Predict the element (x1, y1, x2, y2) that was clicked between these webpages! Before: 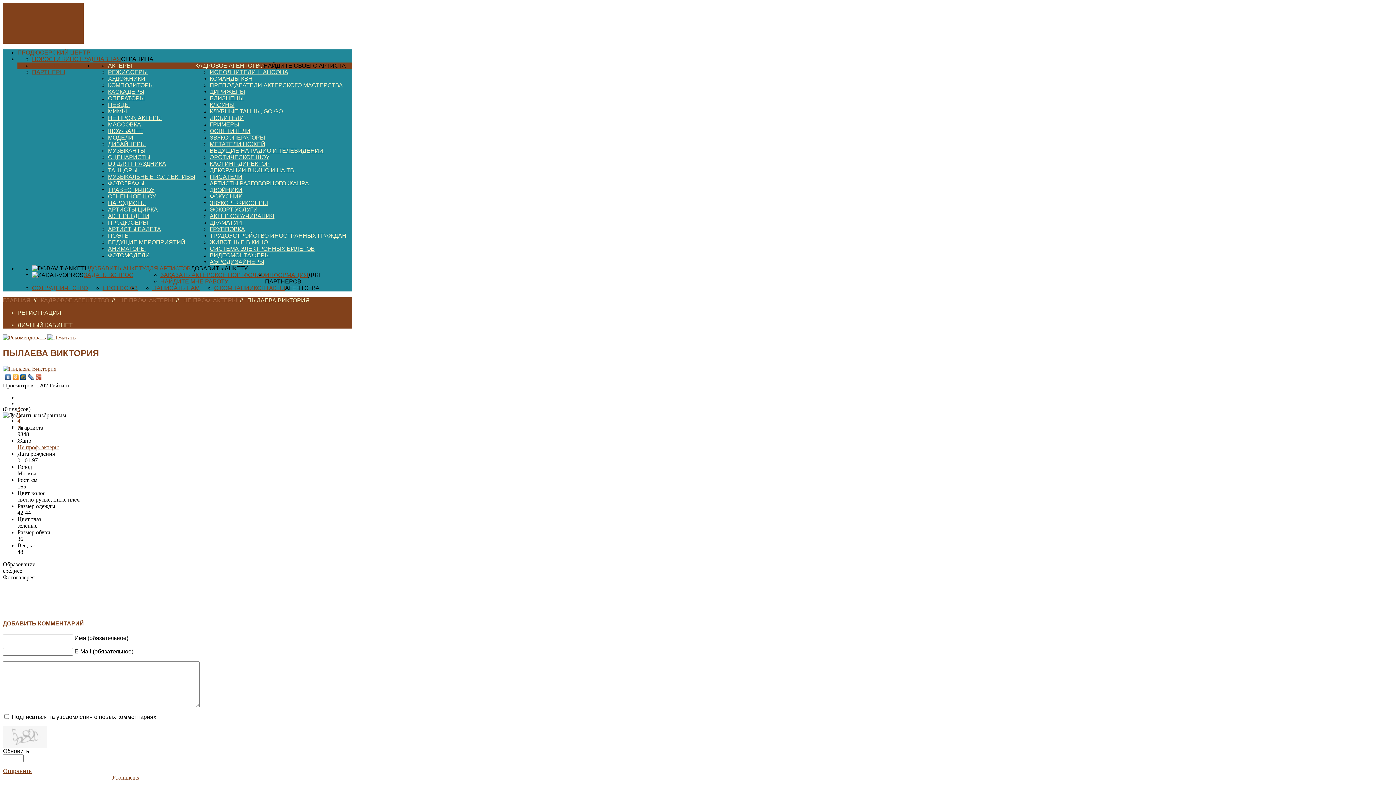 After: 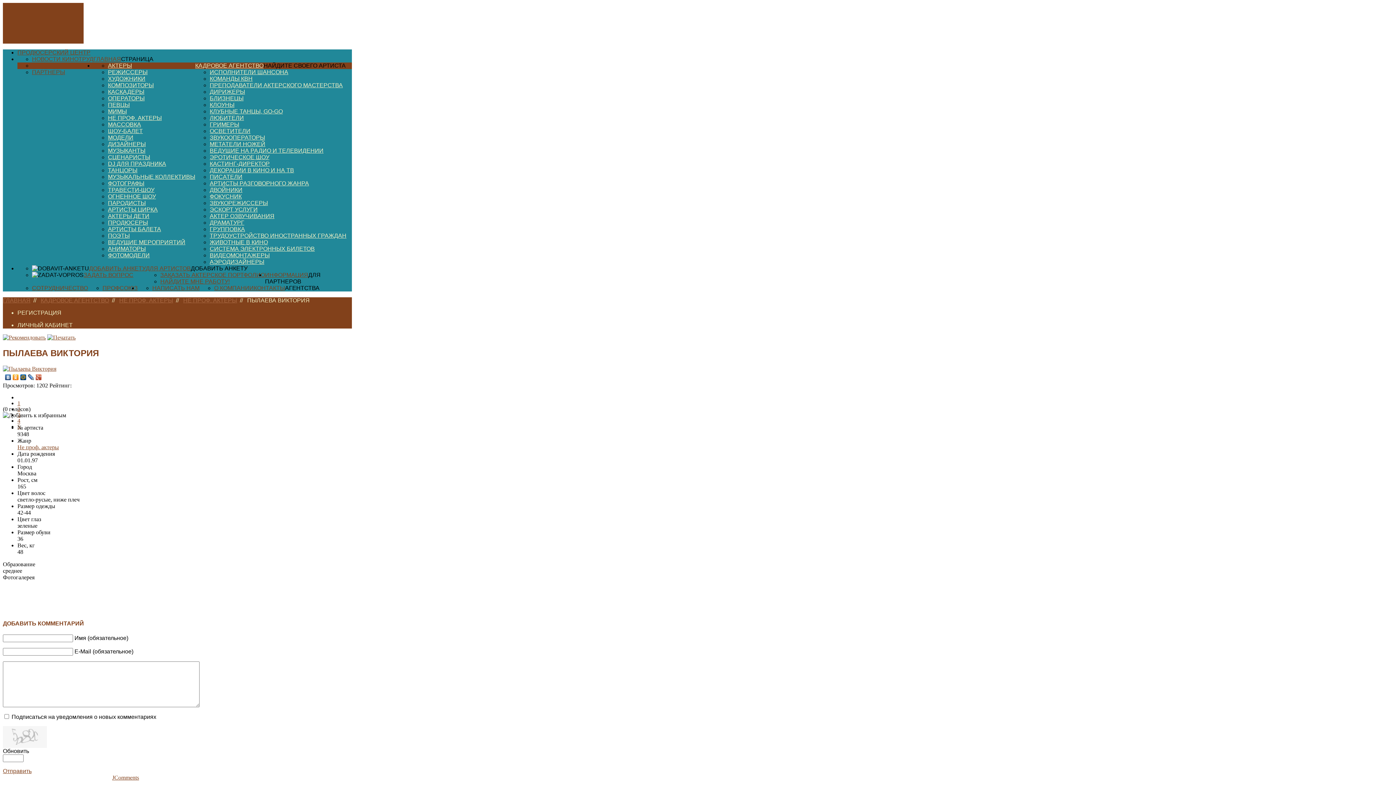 Action: bbox: (47, 334, 75, 340)